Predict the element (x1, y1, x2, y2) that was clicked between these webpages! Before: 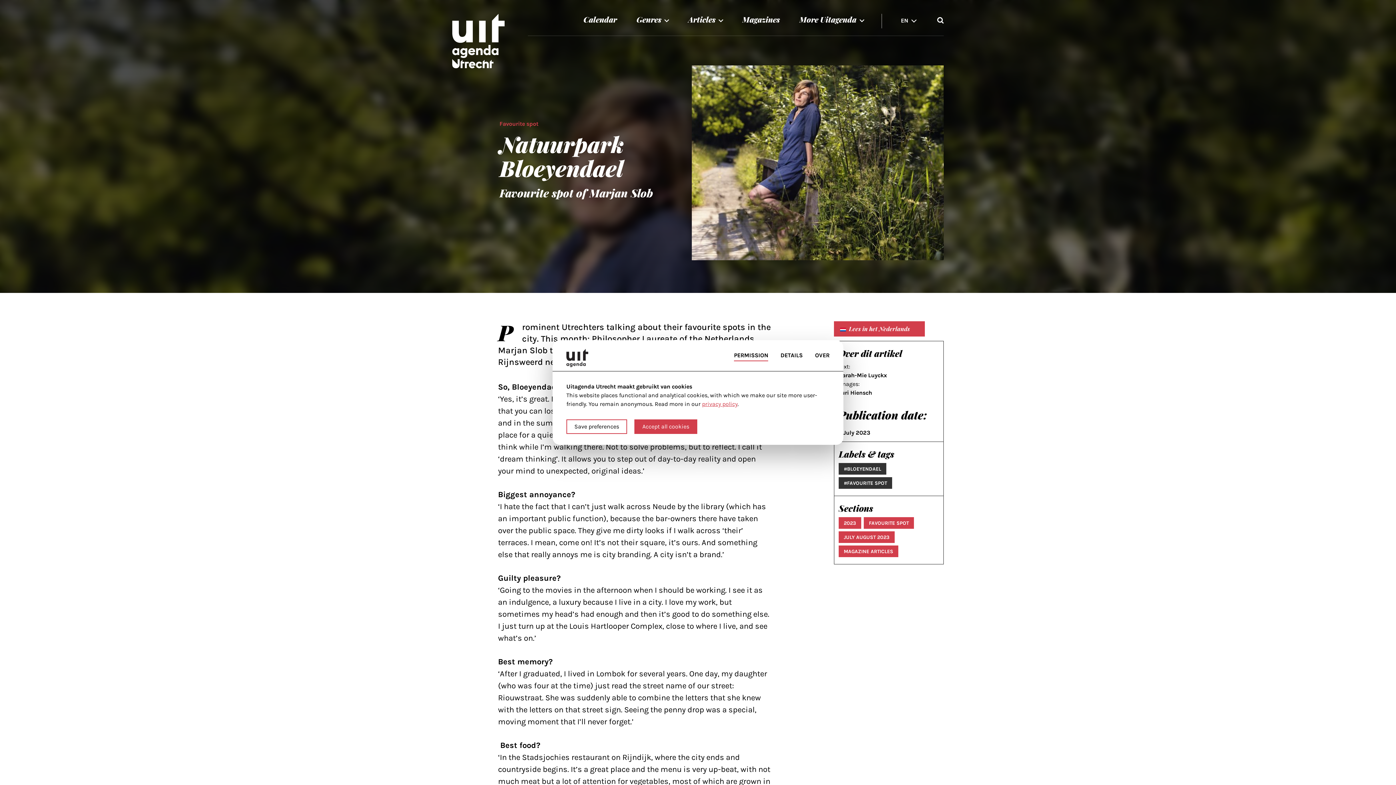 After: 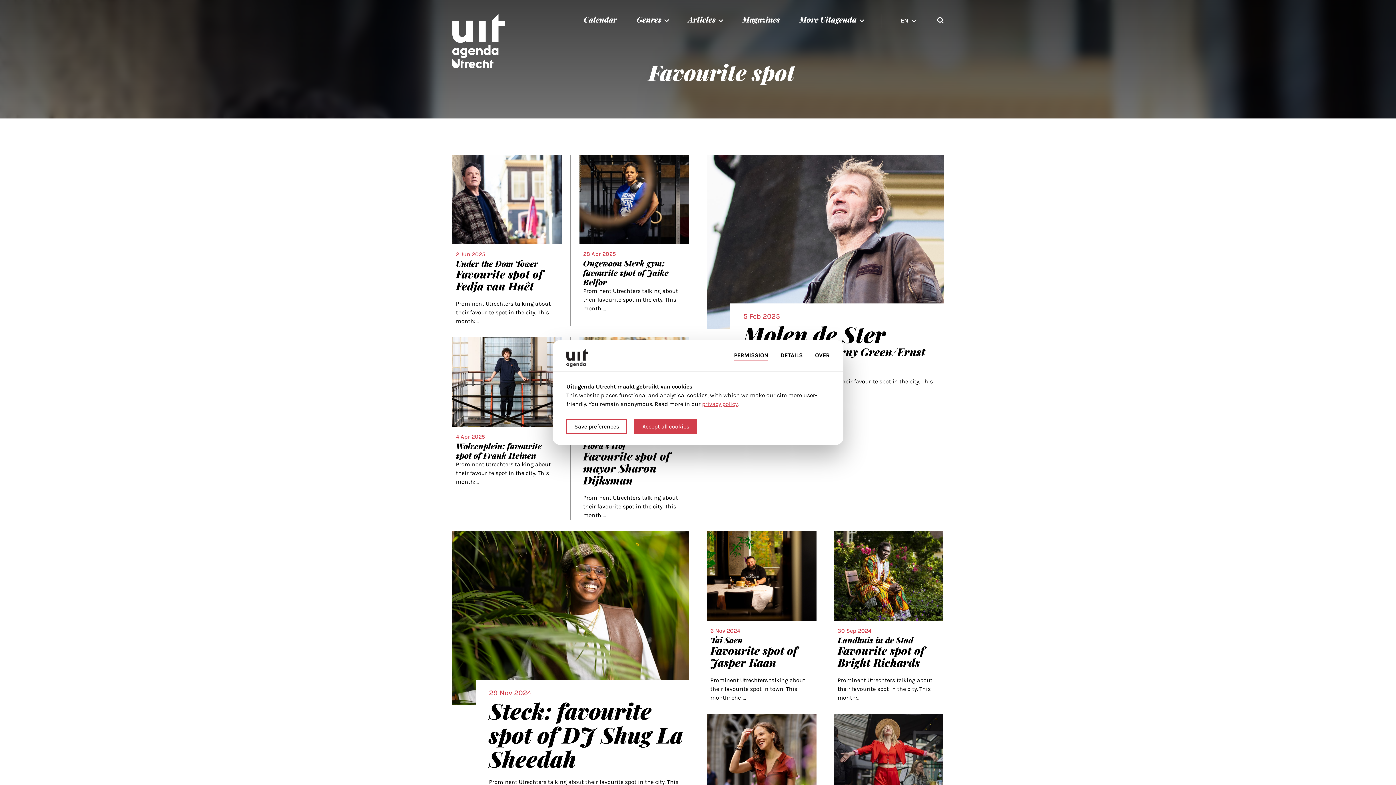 Action: bbox: (864, 517, 914, 529) label: FAVOURITE SPOT